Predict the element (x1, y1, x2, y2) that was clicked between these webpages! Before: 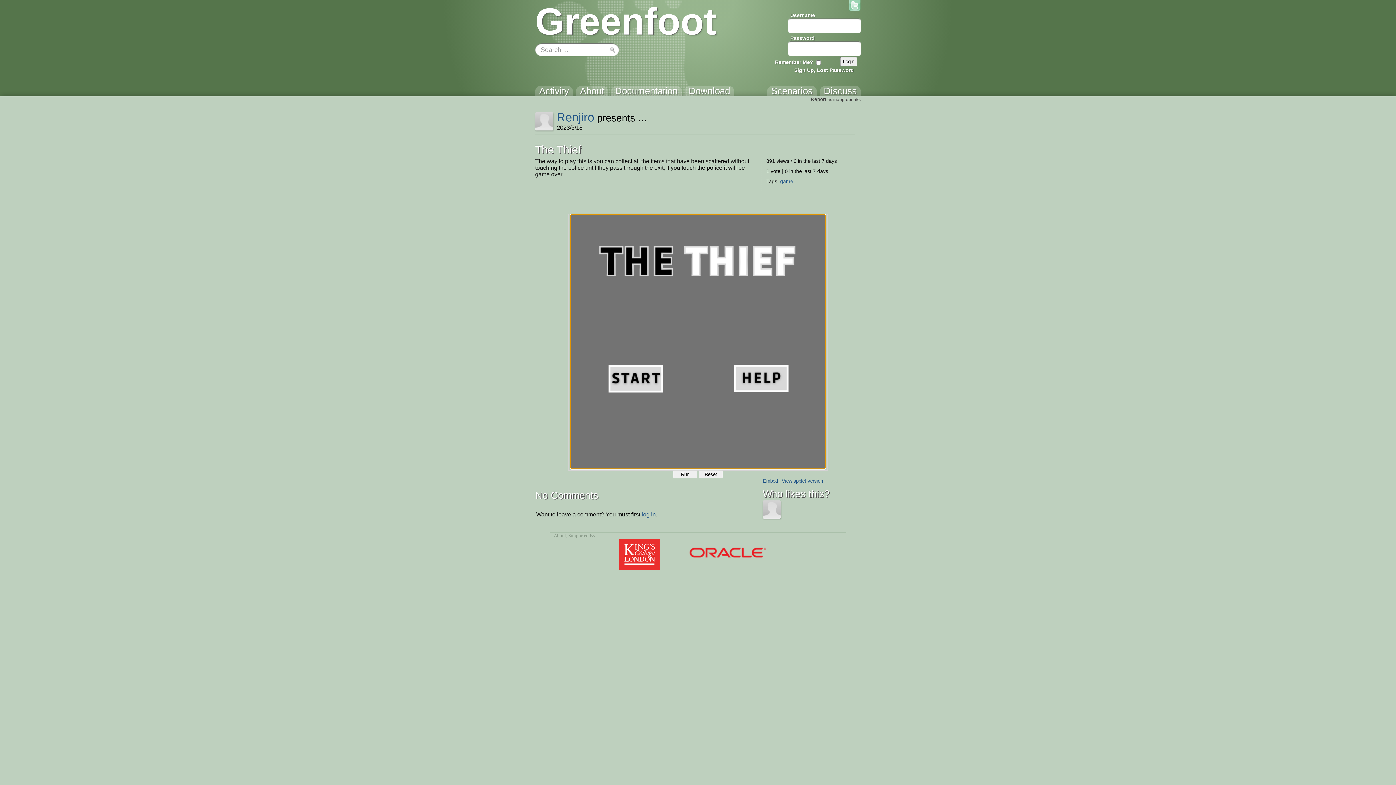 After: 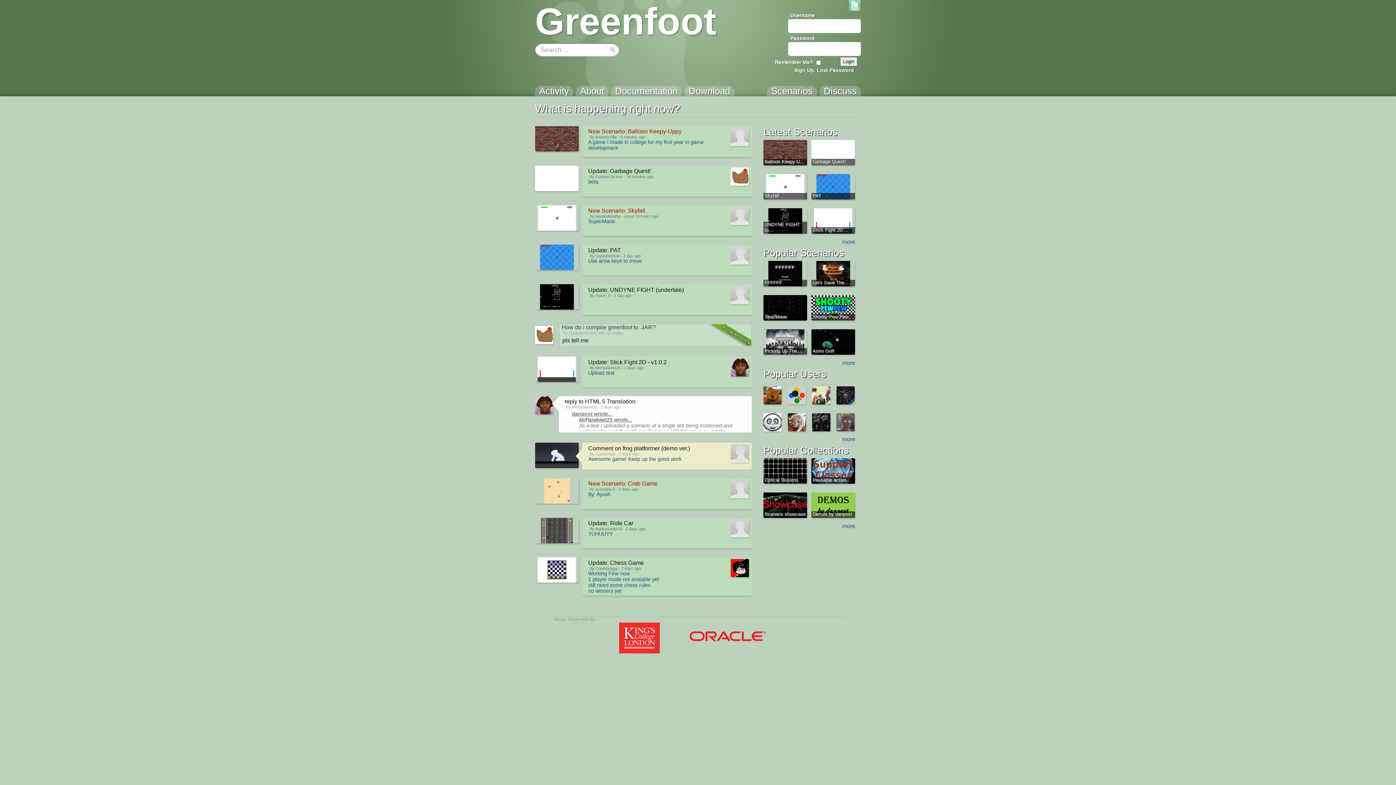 Action: label: Activity bbox: (535, 85, 573, 102)